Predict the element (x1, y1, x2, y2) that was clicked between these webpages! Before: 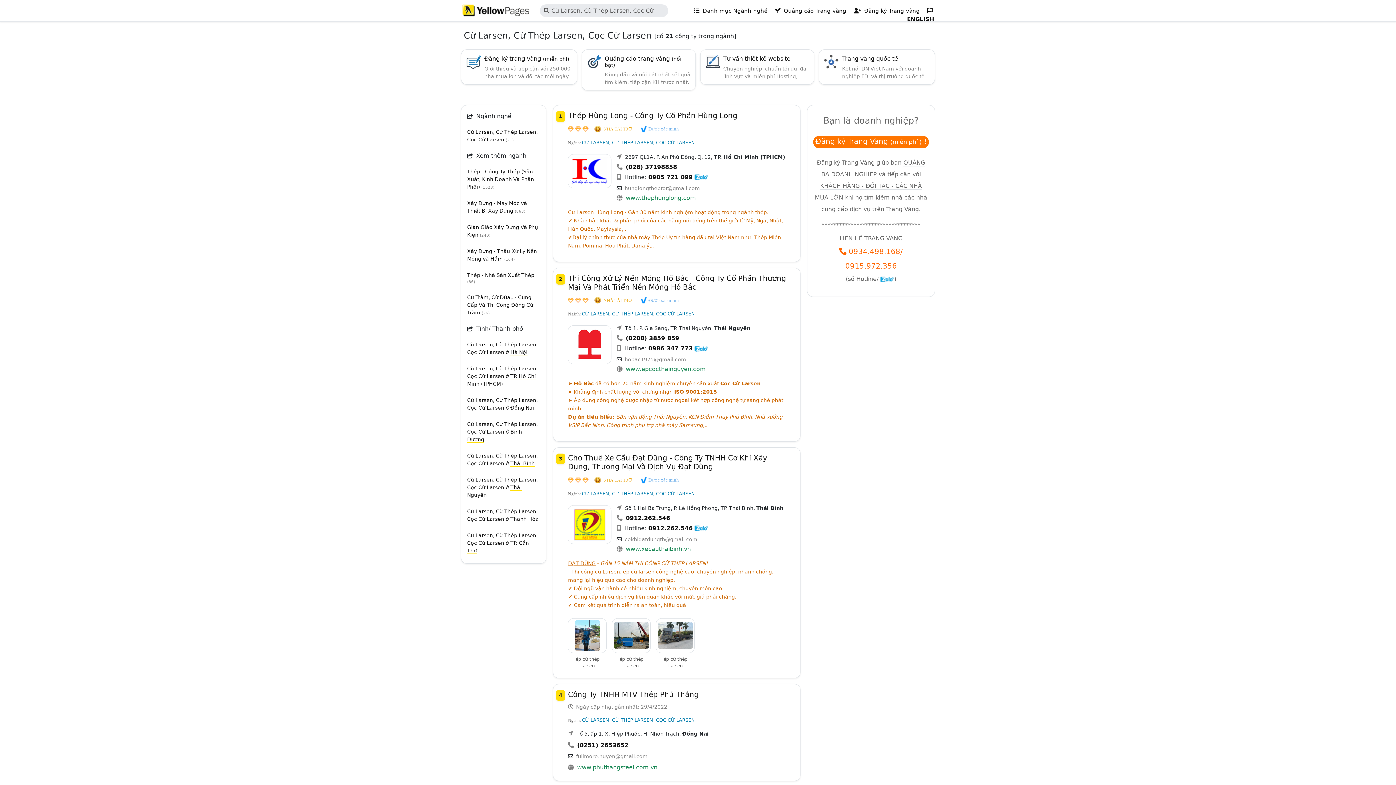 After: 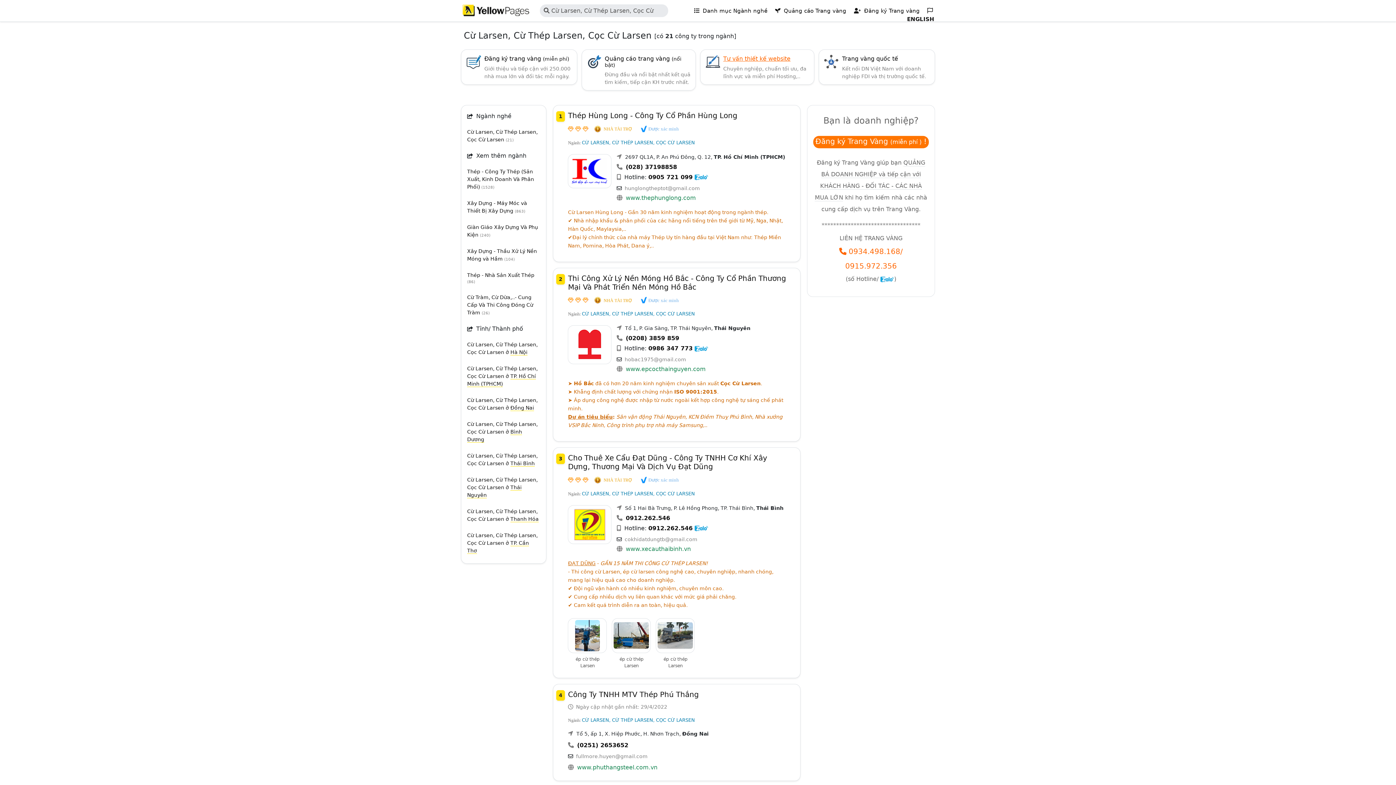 Action: bbox: (723, 55, 790, 62) label: Tư vấn thiết kế website